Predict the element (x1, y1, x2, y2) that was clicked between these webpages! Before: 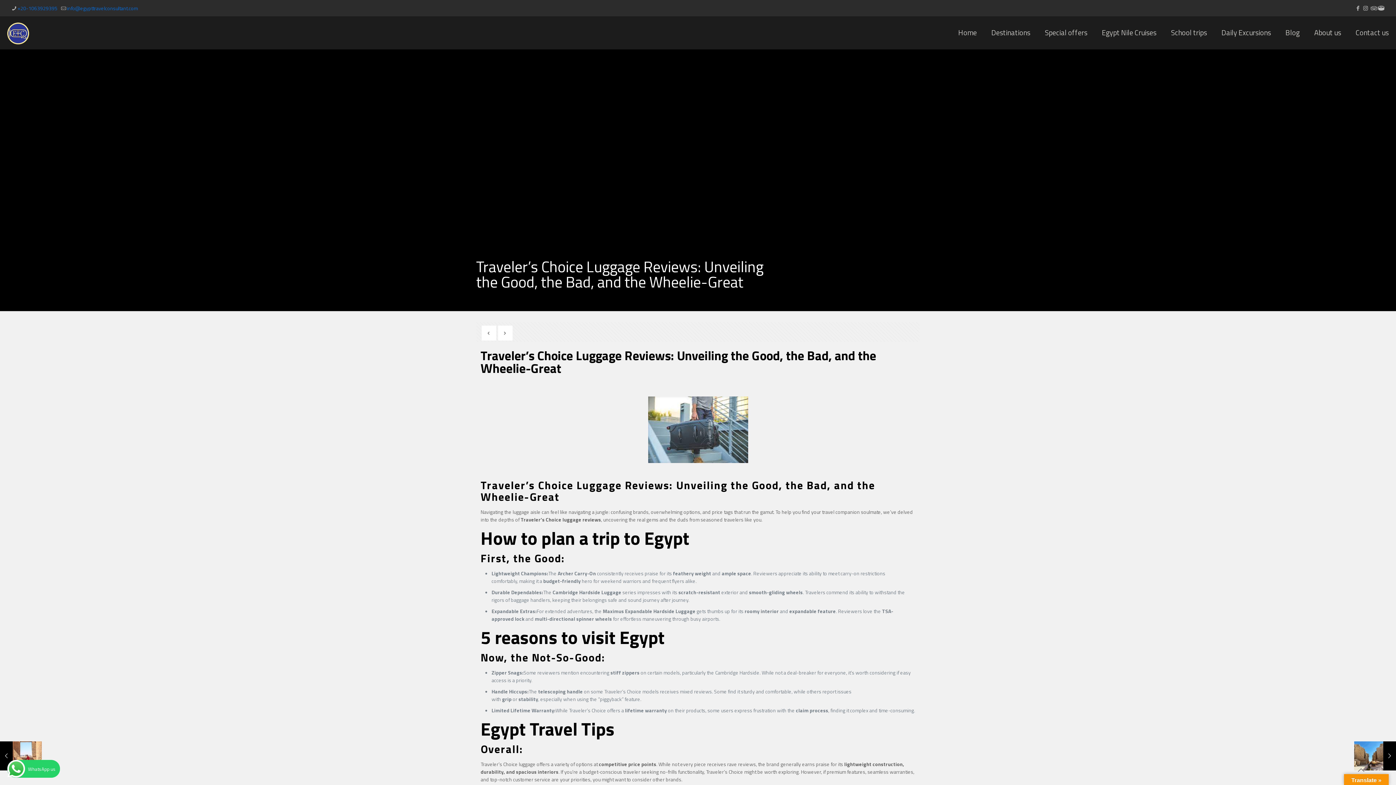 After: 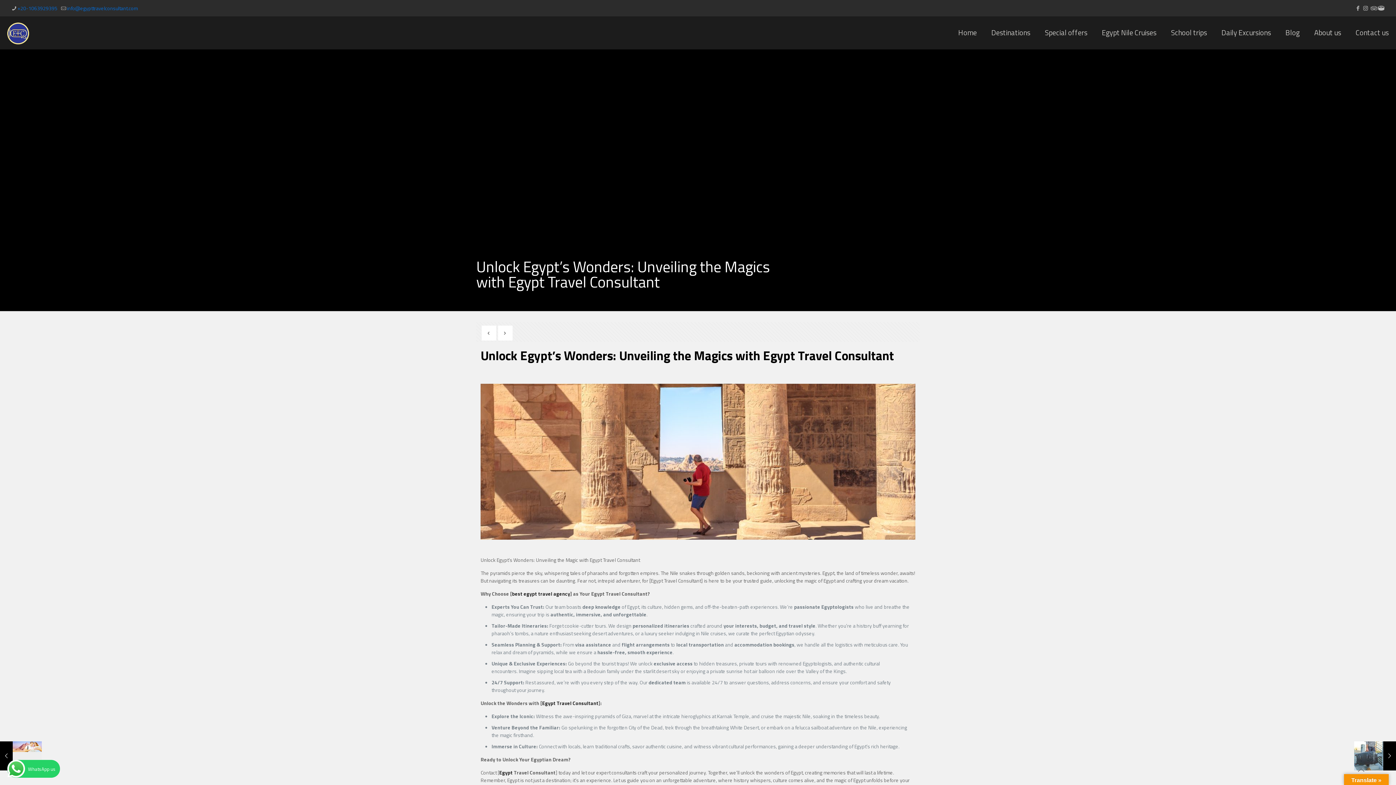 Action: bbox: (481, 325, 496, 340)